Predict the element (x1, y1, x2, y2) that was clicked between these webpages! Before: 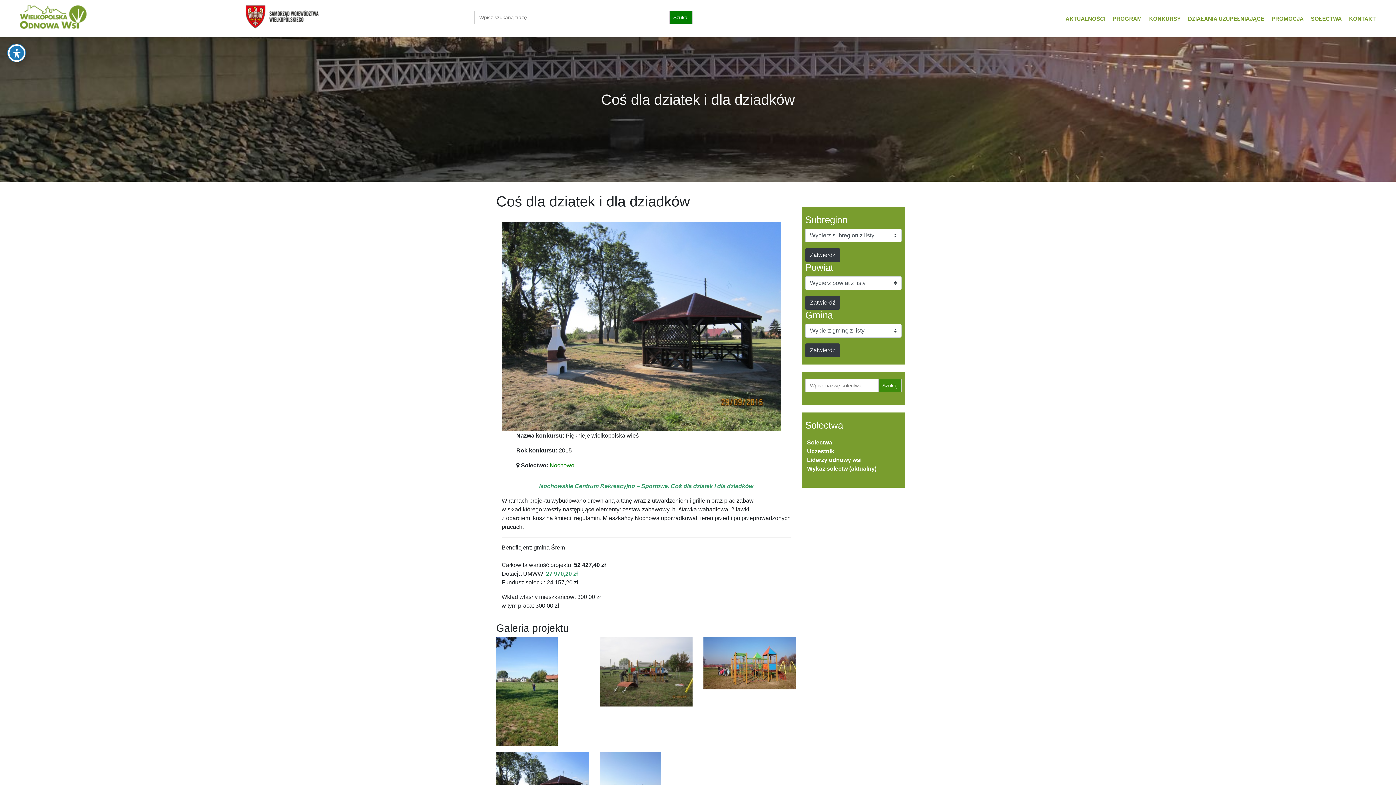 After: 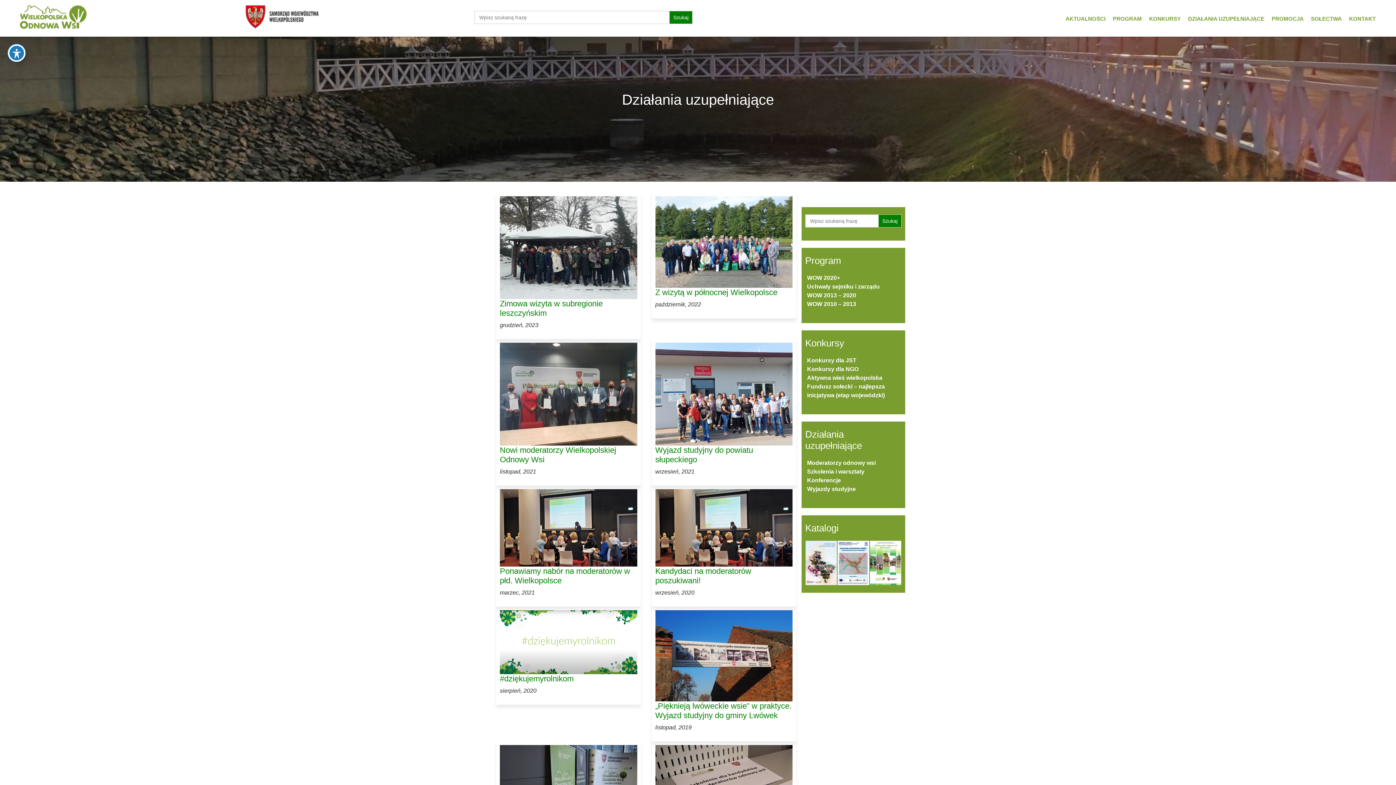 Action: bbox: (1188, 15, 1264, 21) label: DZIAŁANIA UZUPEŁNIAJĄCE